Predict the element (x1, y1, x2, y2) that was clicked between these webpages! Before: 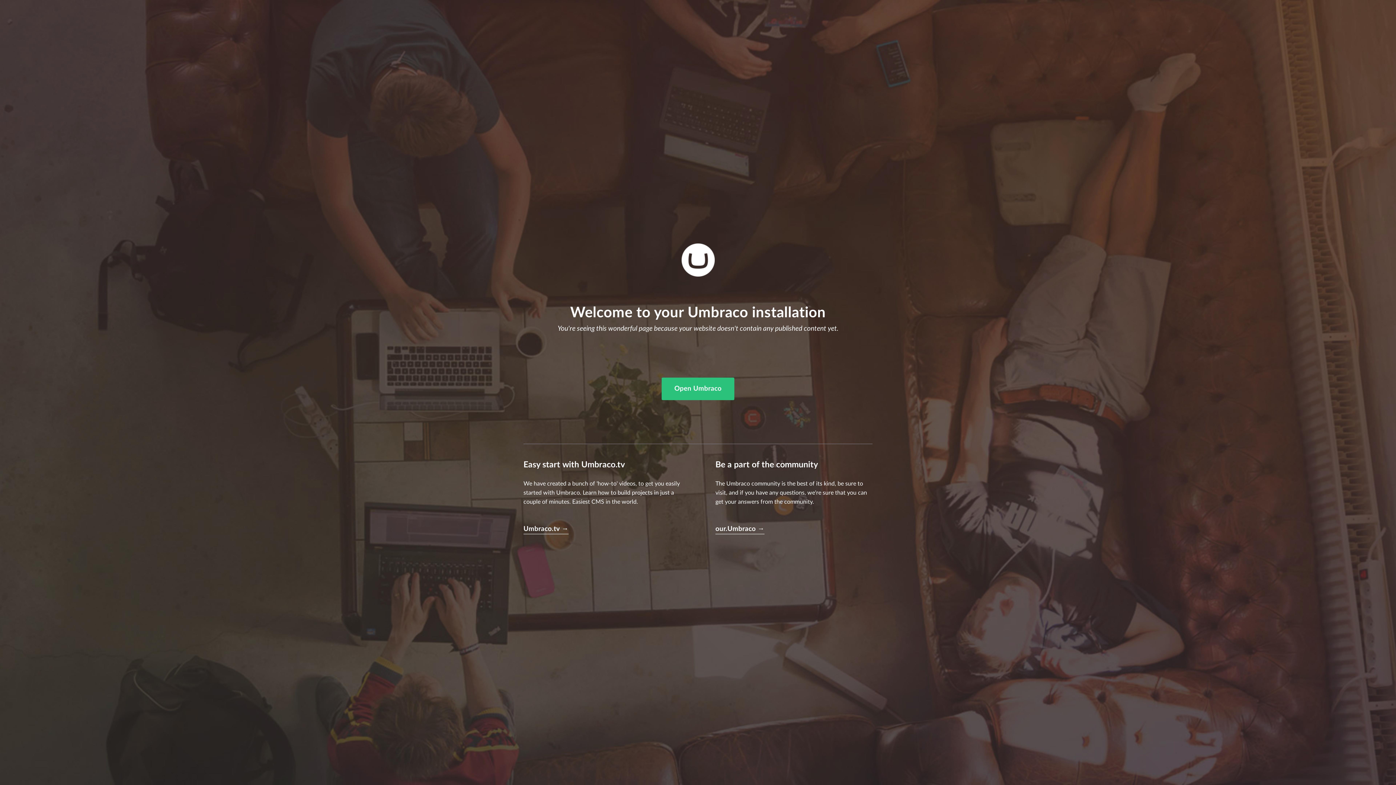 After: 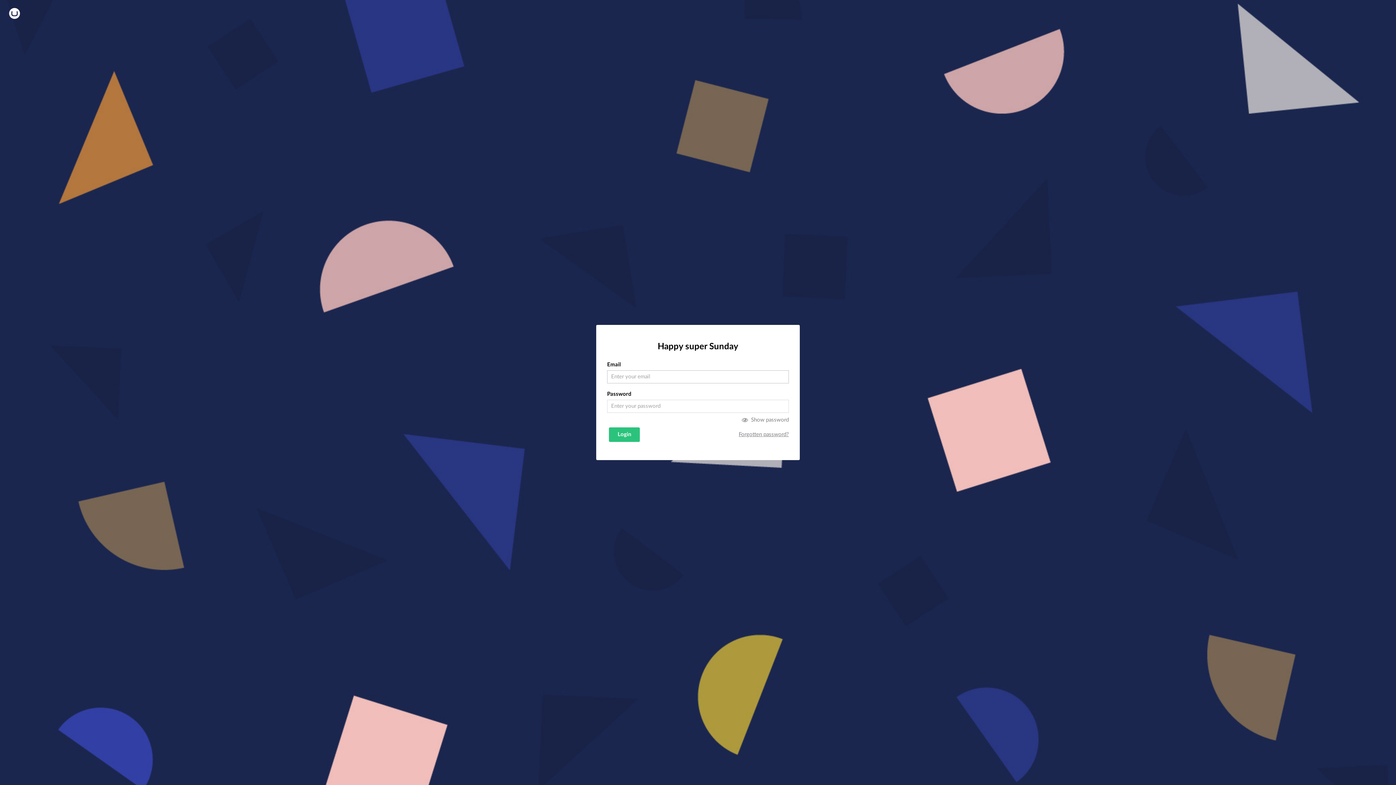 Action: label: Open Umbraco bbox: (661, 377, 734, 400)